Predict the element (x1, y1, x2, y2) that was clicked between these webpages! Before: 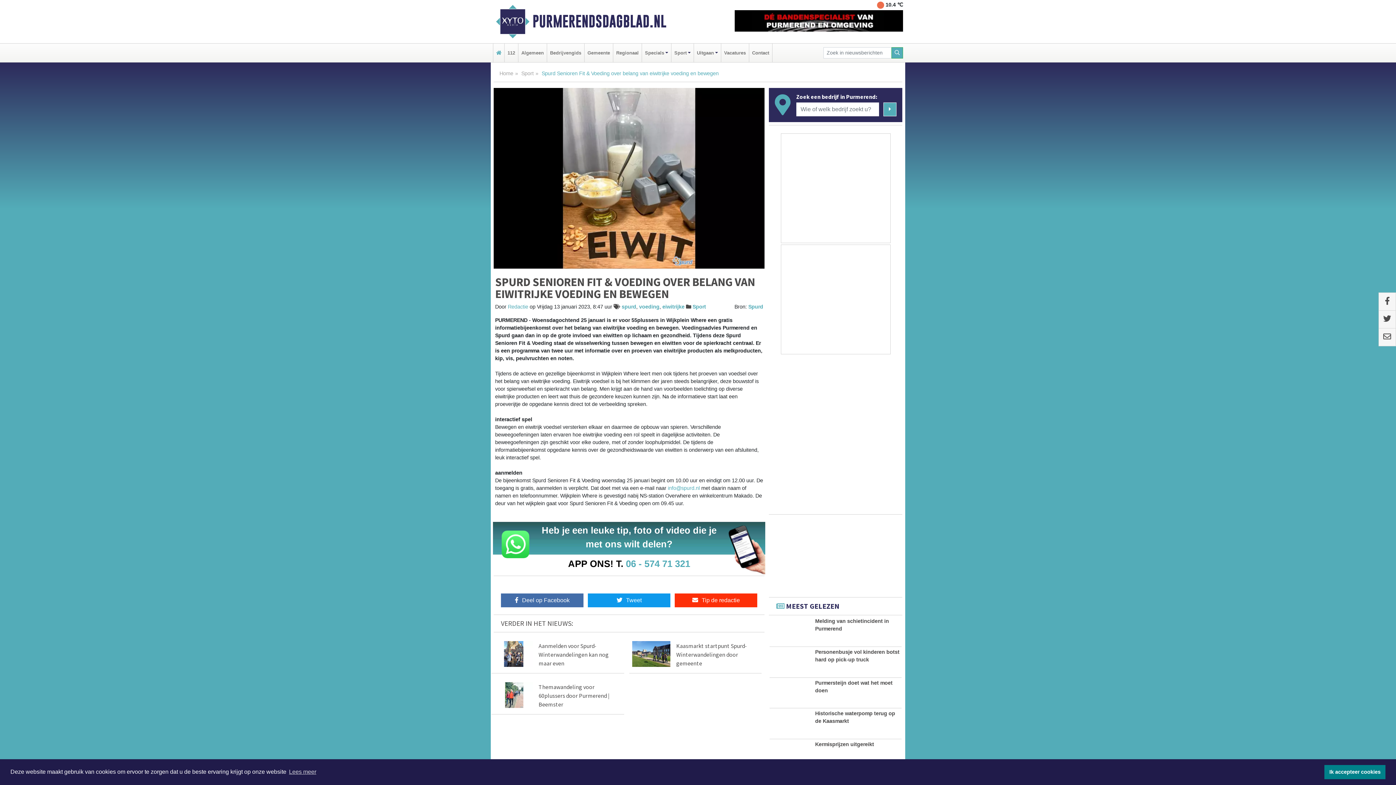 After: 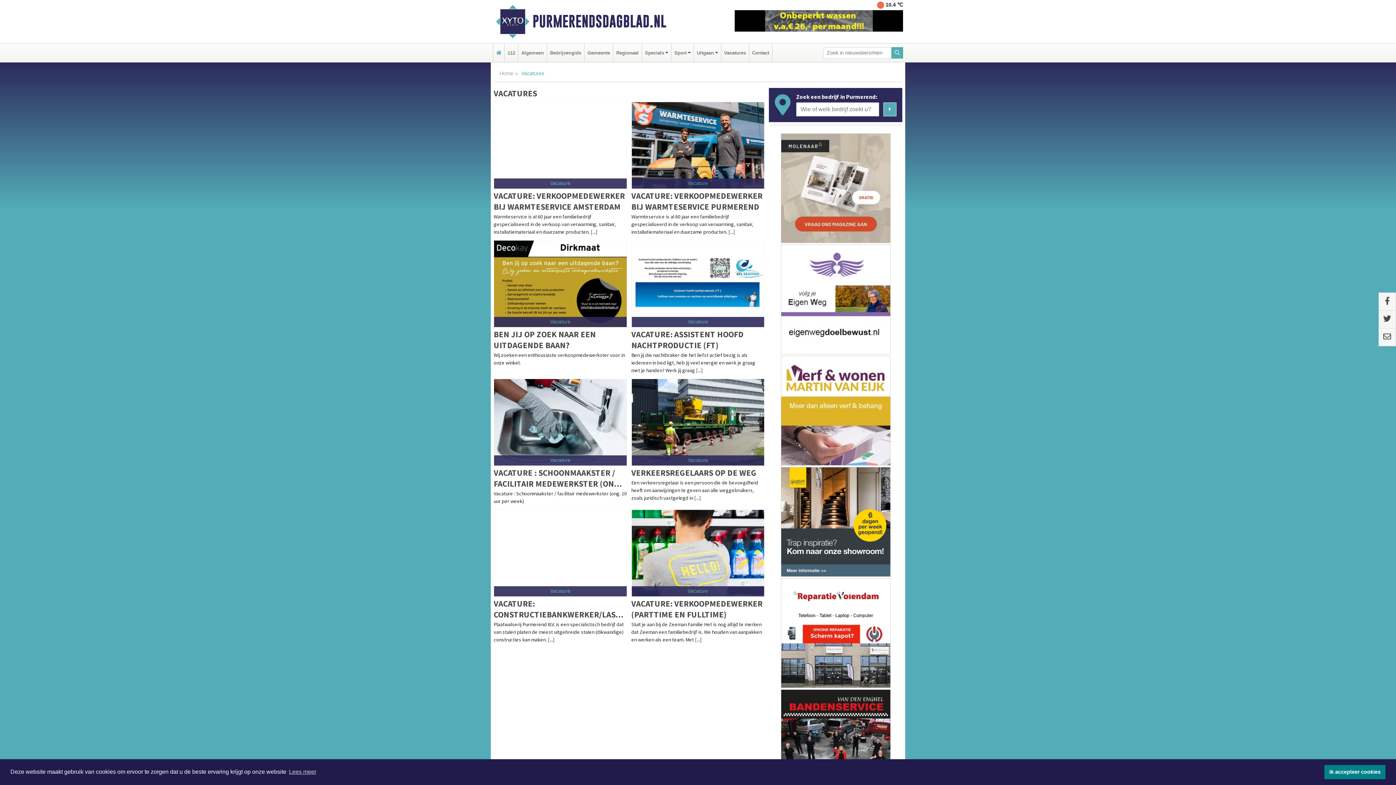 Action: bbox: (722, 43, 747, 62) label: Vacatures